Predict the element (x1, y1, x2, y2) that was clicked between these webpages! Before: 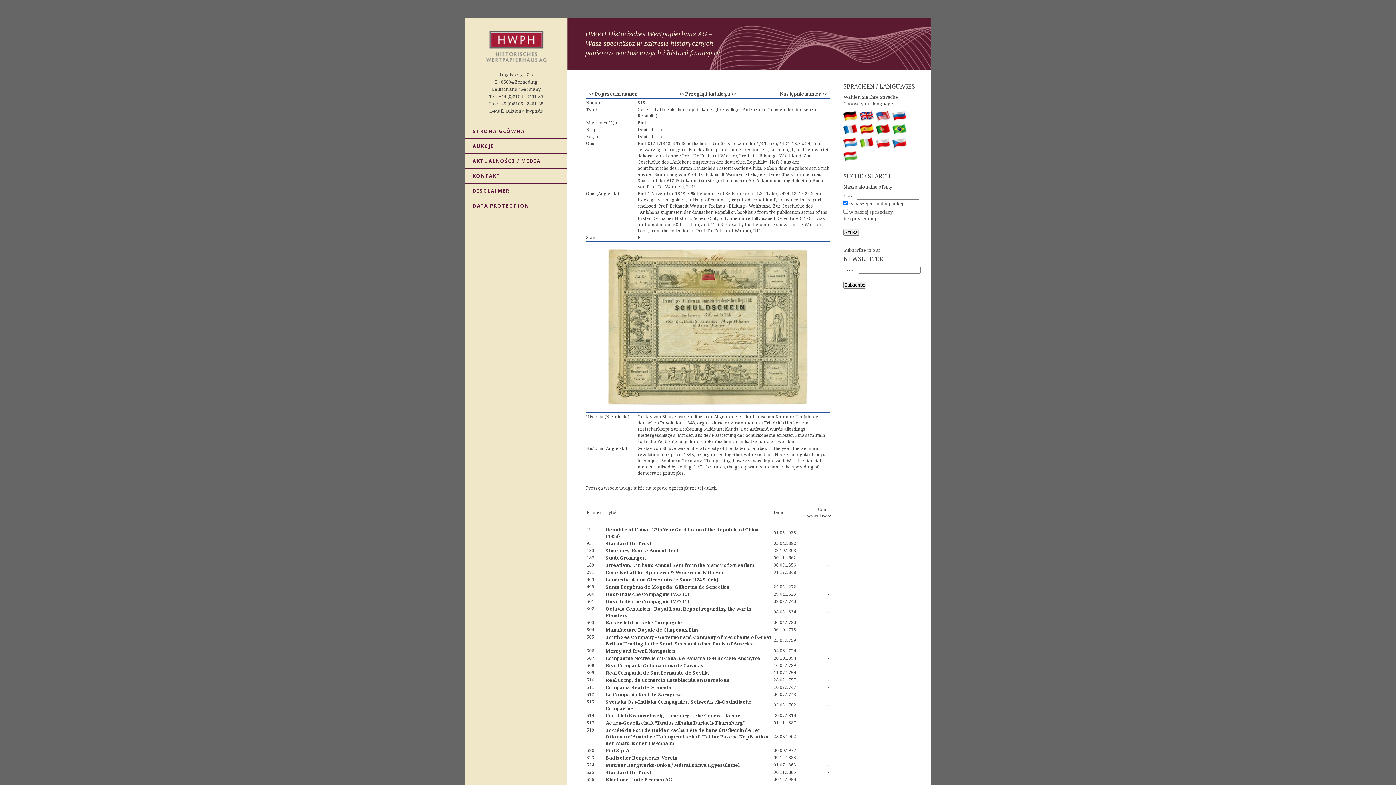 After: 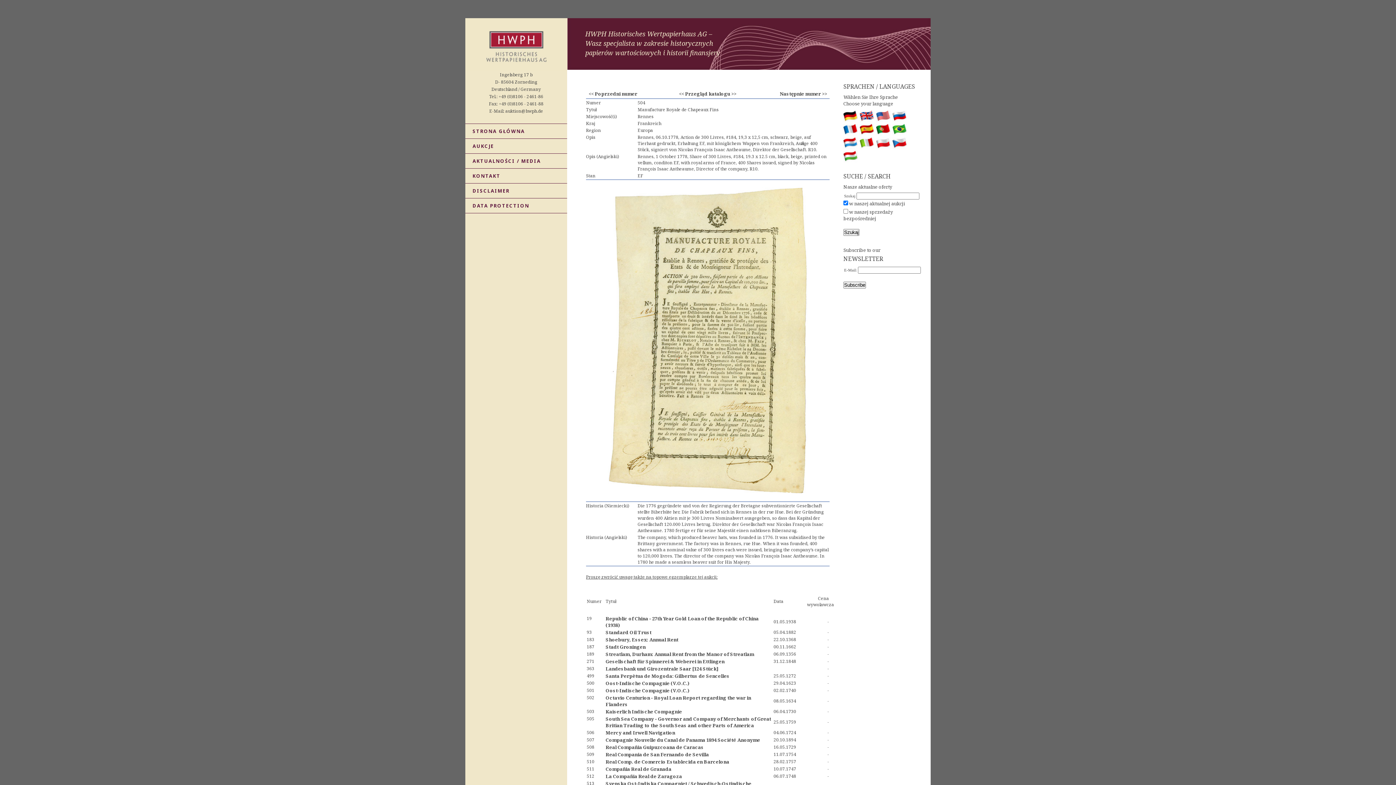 Action: label: Manufacture Royale de Chapeaux Fins bbox: (605, 626, 699, 633)